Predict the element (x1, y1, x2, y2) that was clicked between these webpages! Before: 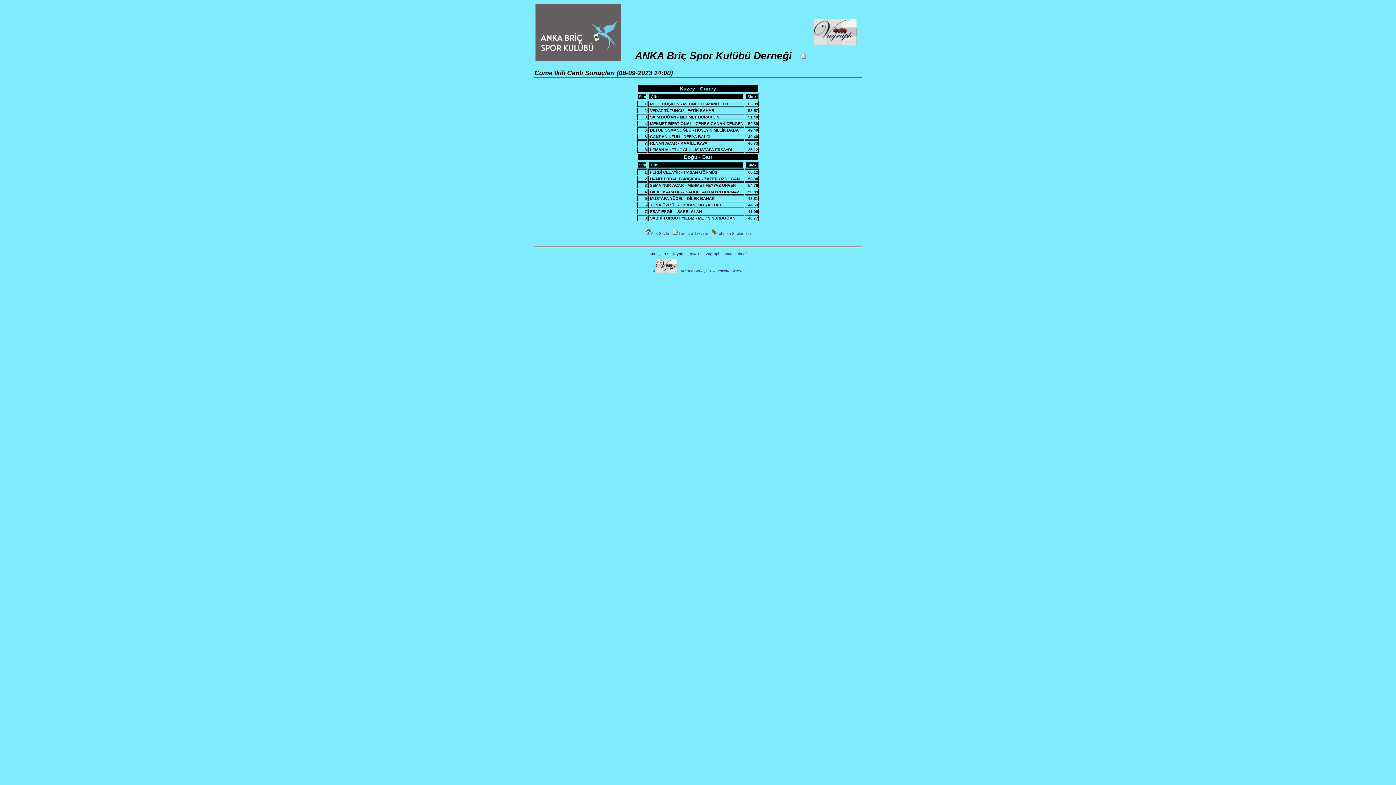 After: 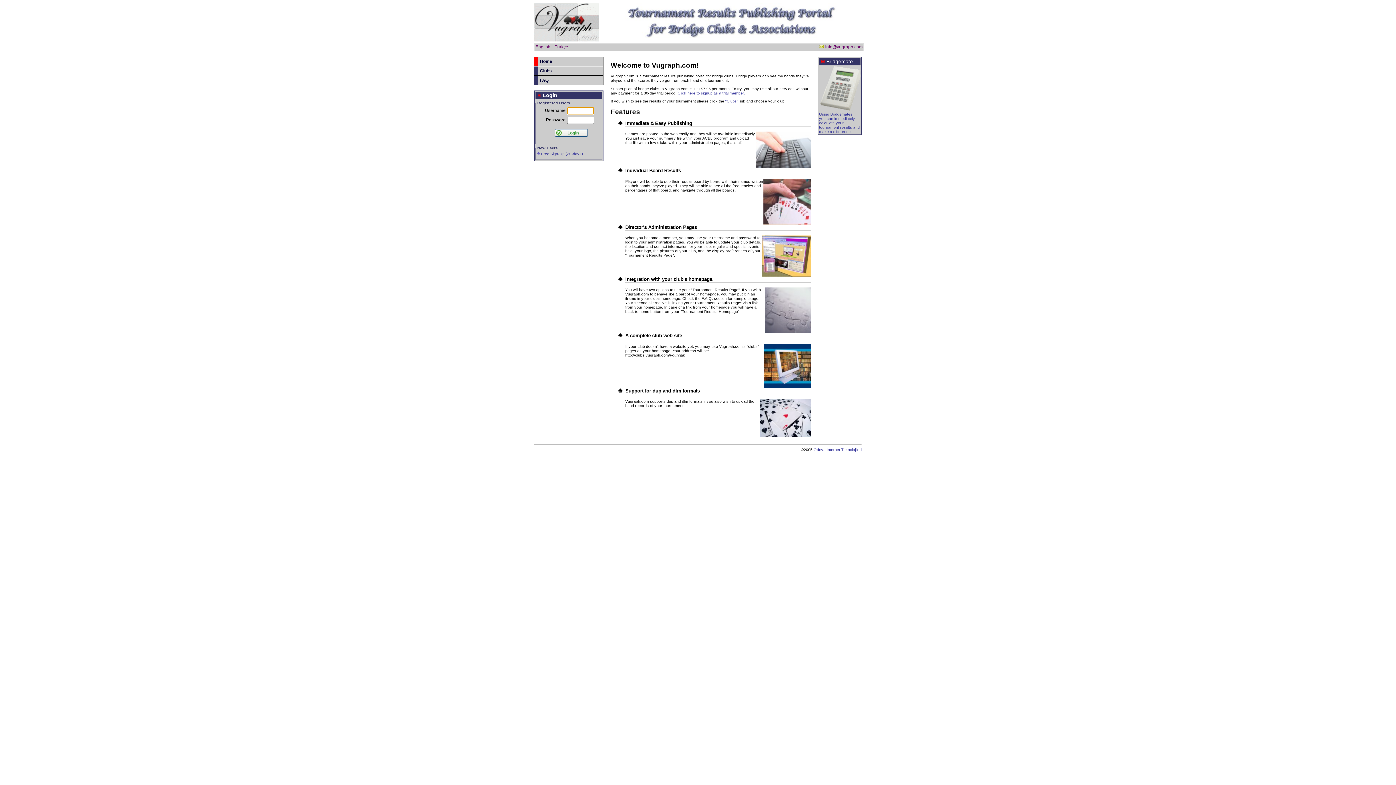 Action: bbox: (813, 41, 857, 46)